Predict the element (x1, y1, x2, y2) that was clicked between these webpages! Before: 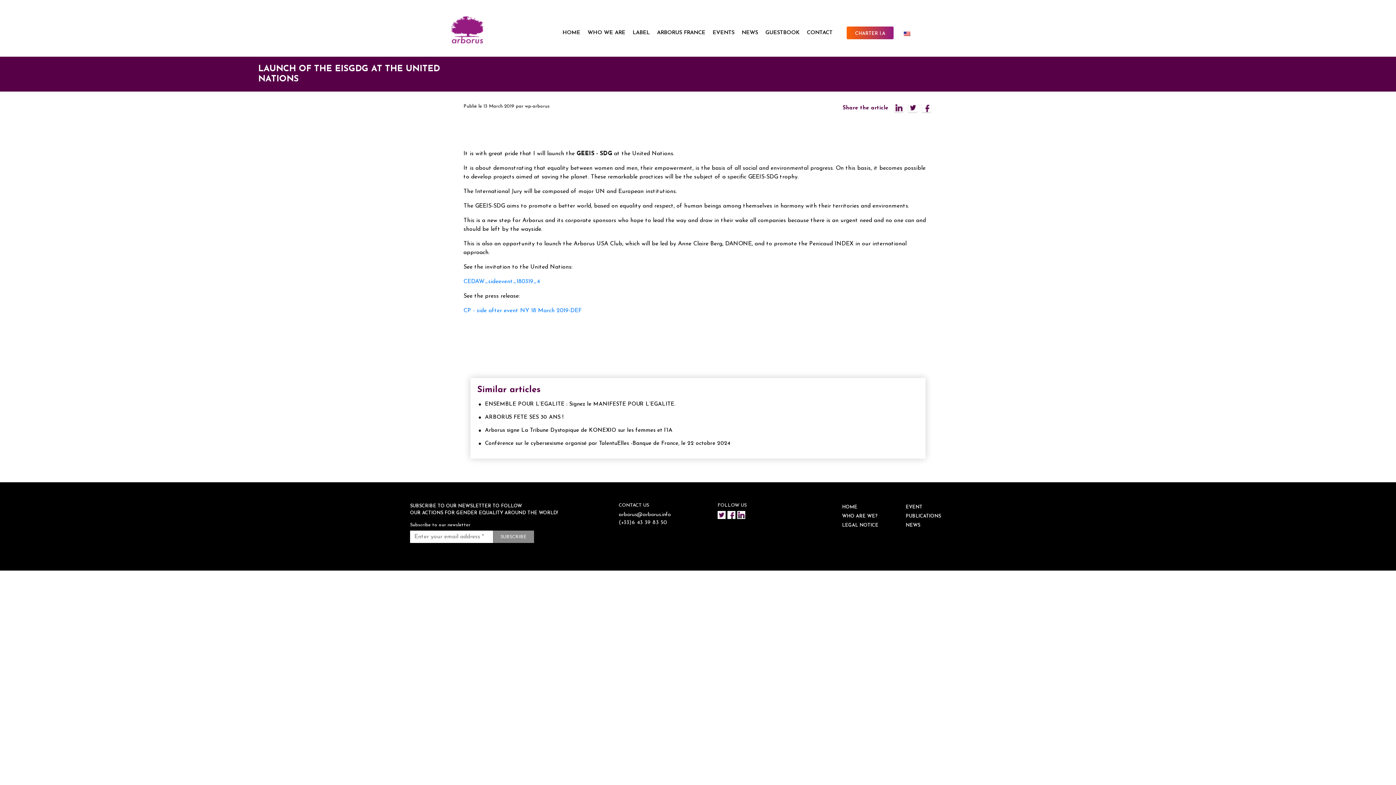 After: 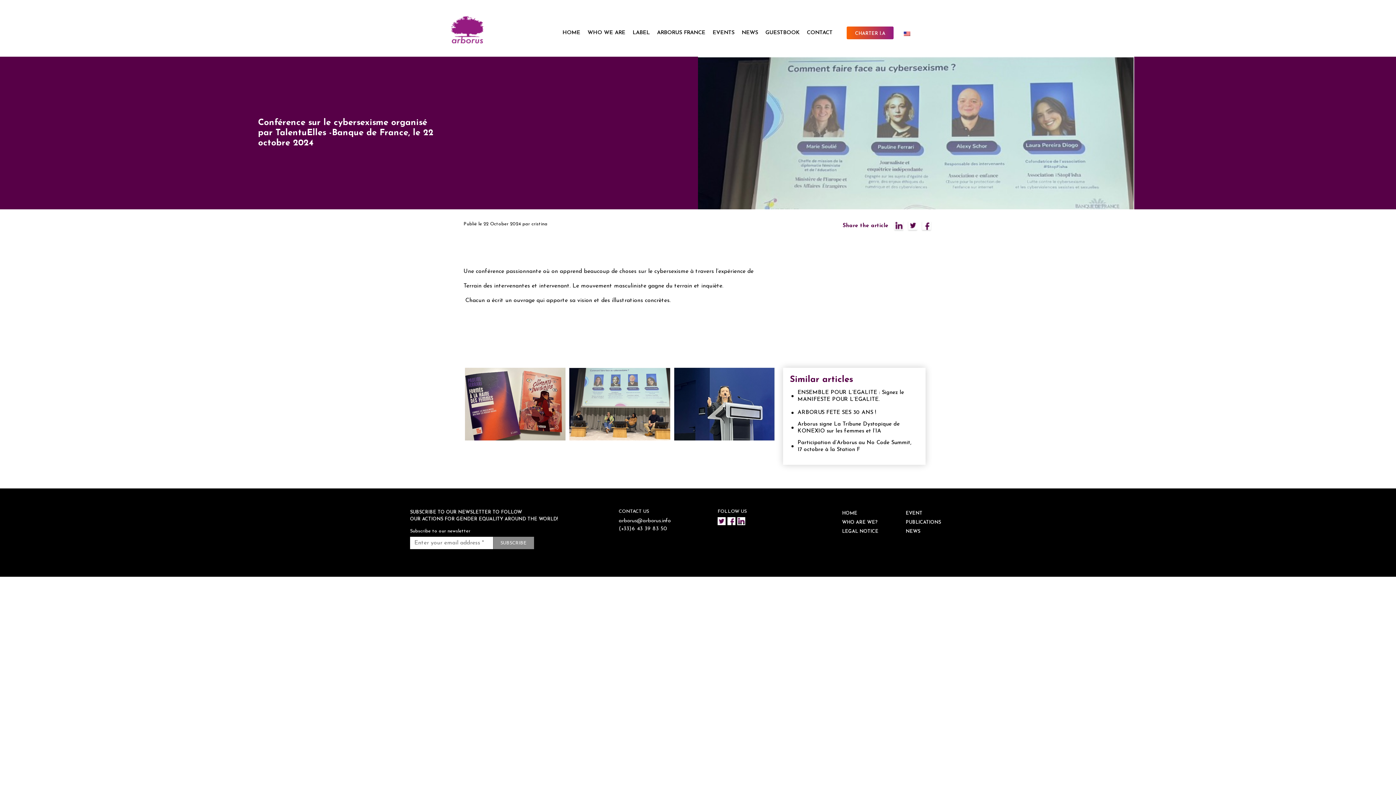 Action: label: Conférence sur le cybersexisme organisé par TalentuElles -Banque de France, le 22 octobre 2024 bbox: (478, 440, 730, 447)